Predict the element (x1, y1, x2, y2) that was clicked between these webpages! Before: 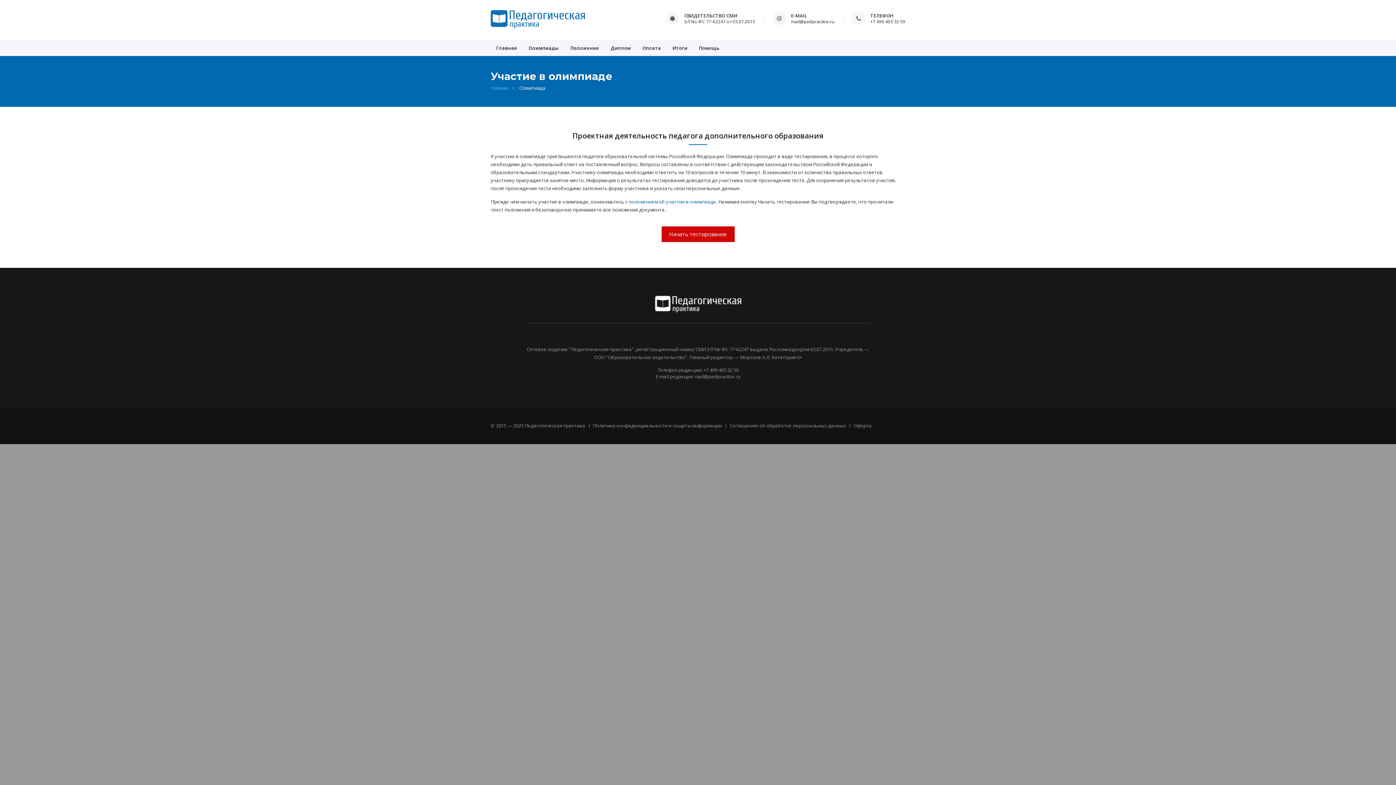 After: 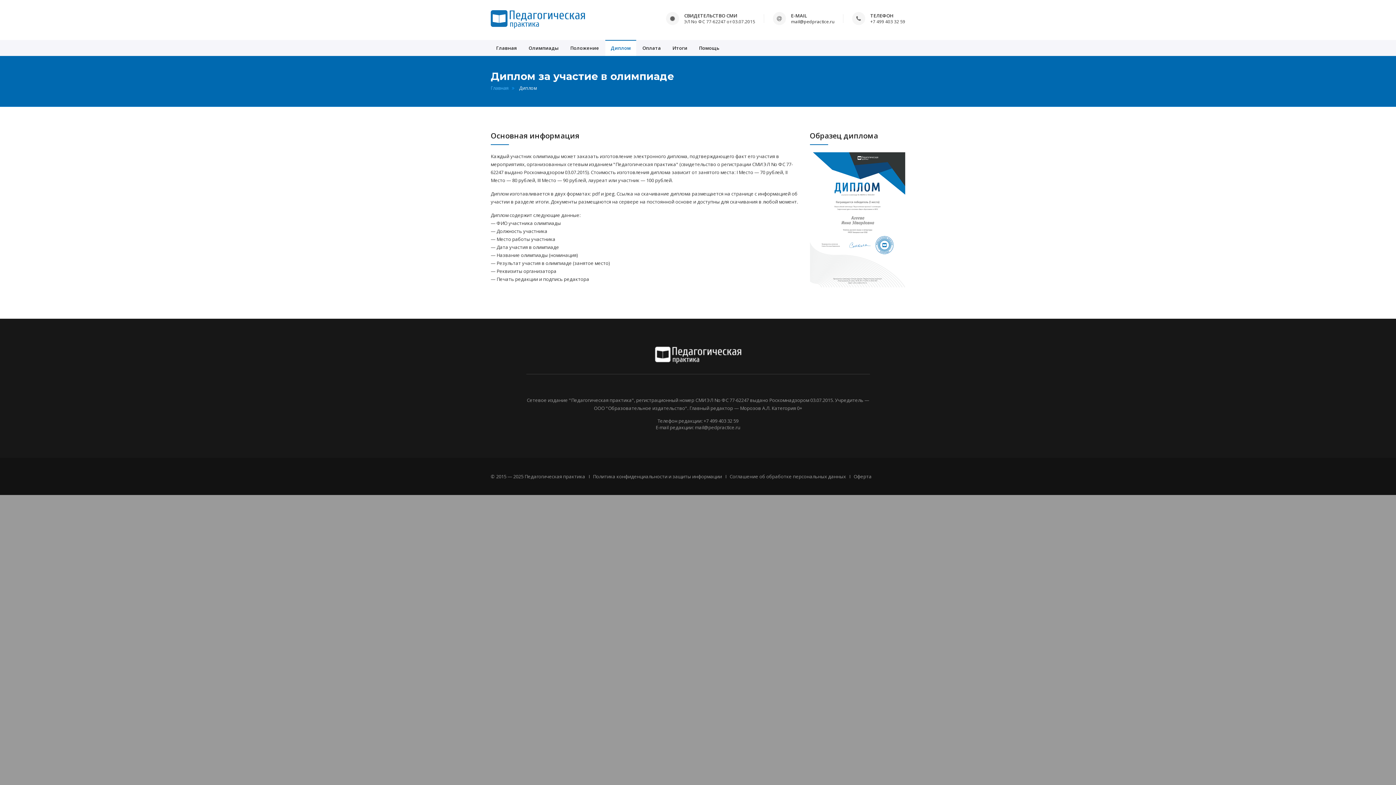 Action: bbox: (605, 40, 636, 56) label: Диплом